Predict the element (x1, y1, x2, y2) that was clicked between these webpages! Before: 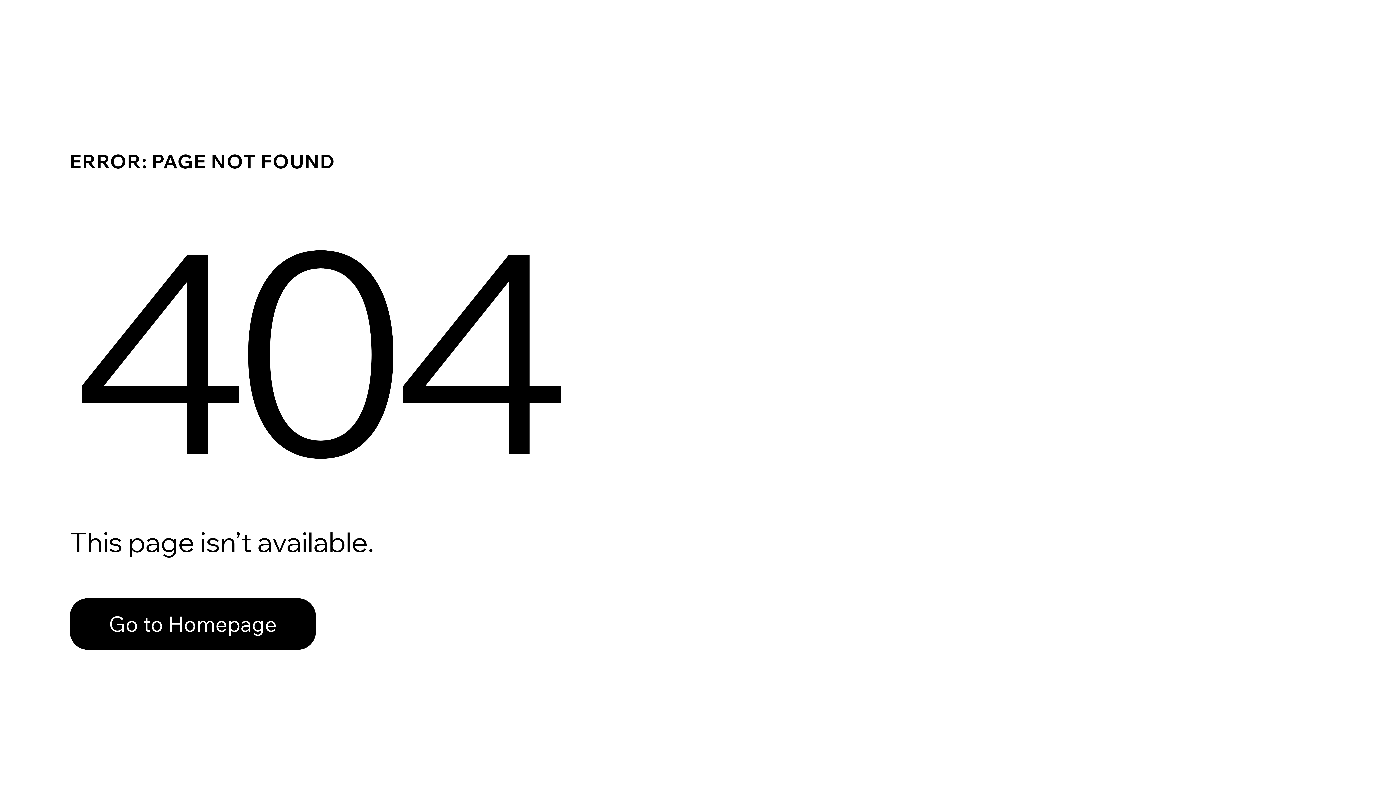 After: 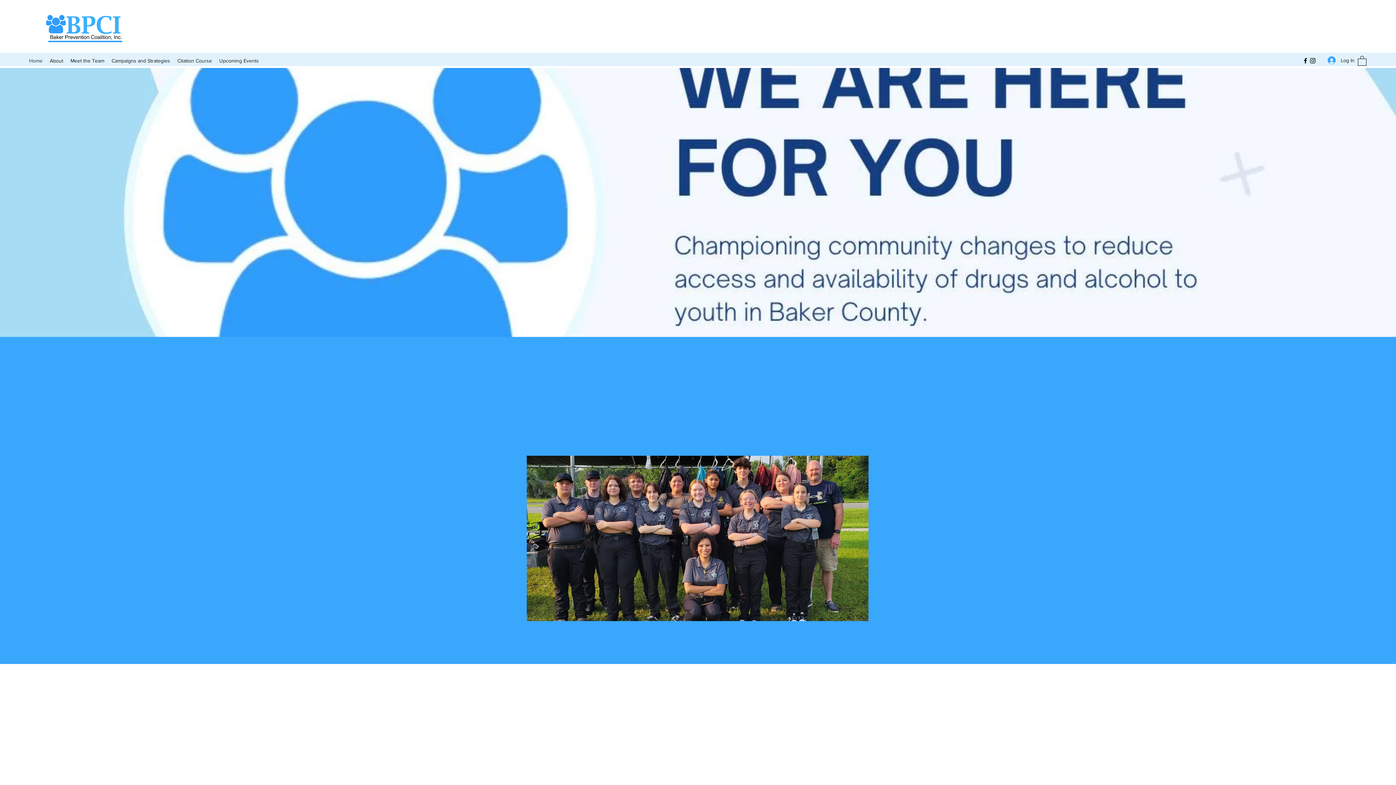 Action: bbox: (69, 598, 316, 650) label: Go to Homepage